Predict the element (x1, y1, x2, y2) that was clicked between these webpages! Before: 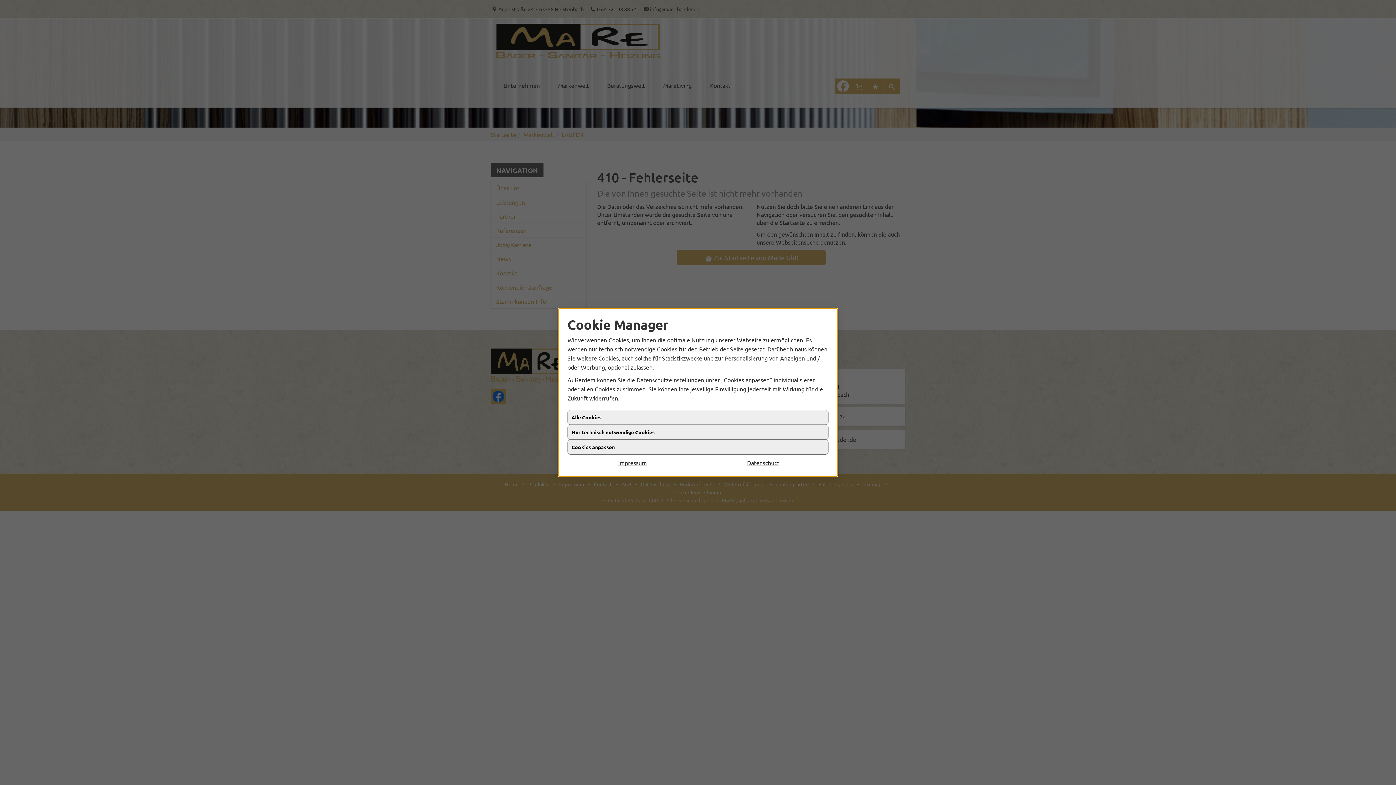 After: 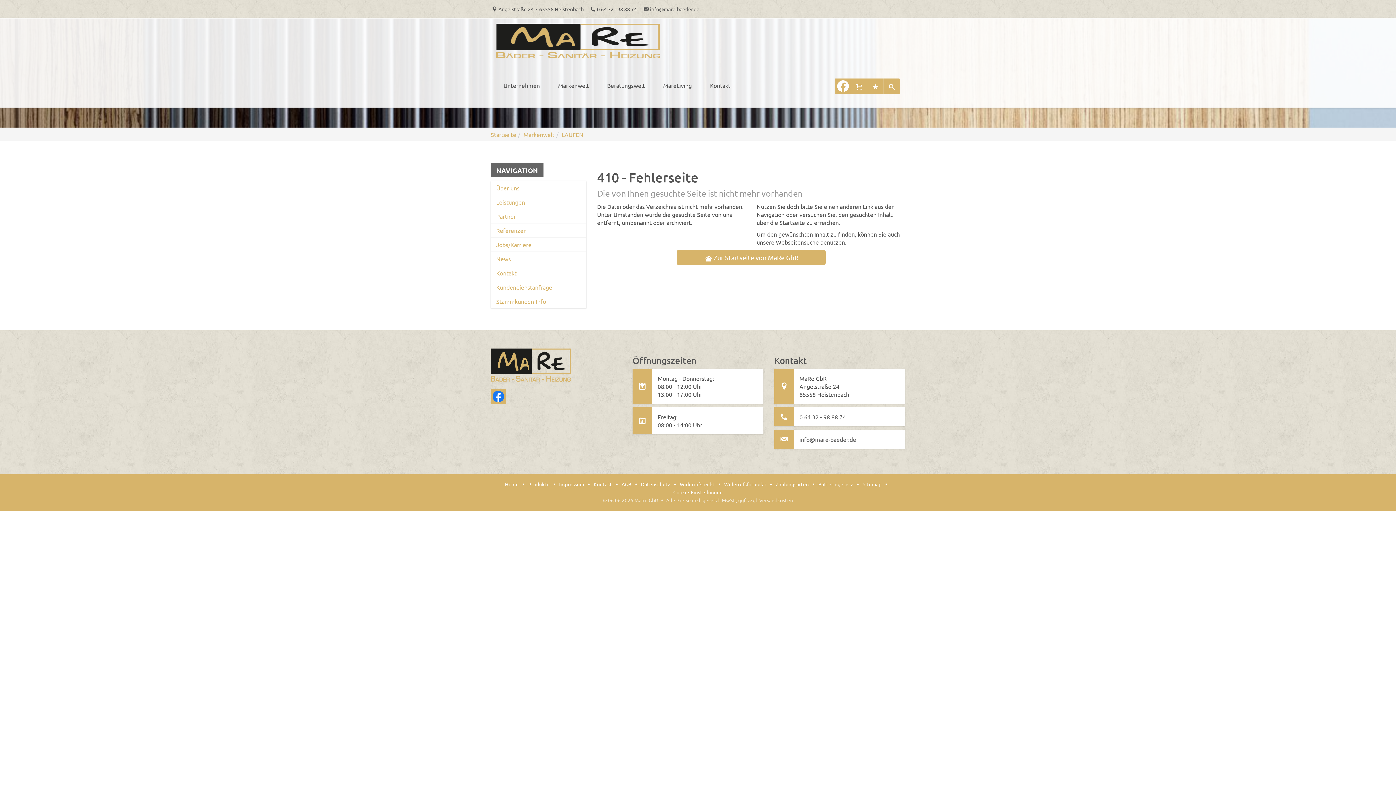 Action: bbox: (698, 458, 828, 467) label: Datenschutz